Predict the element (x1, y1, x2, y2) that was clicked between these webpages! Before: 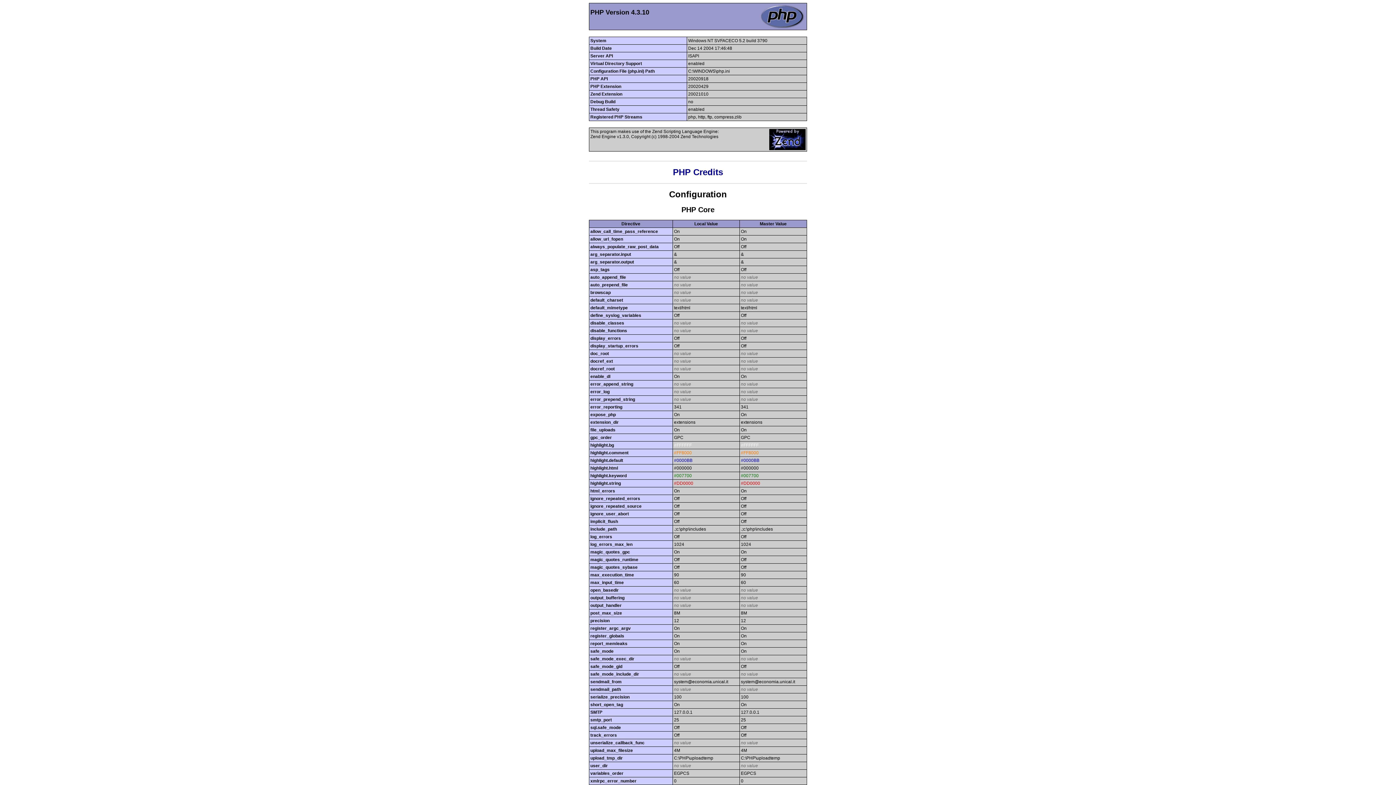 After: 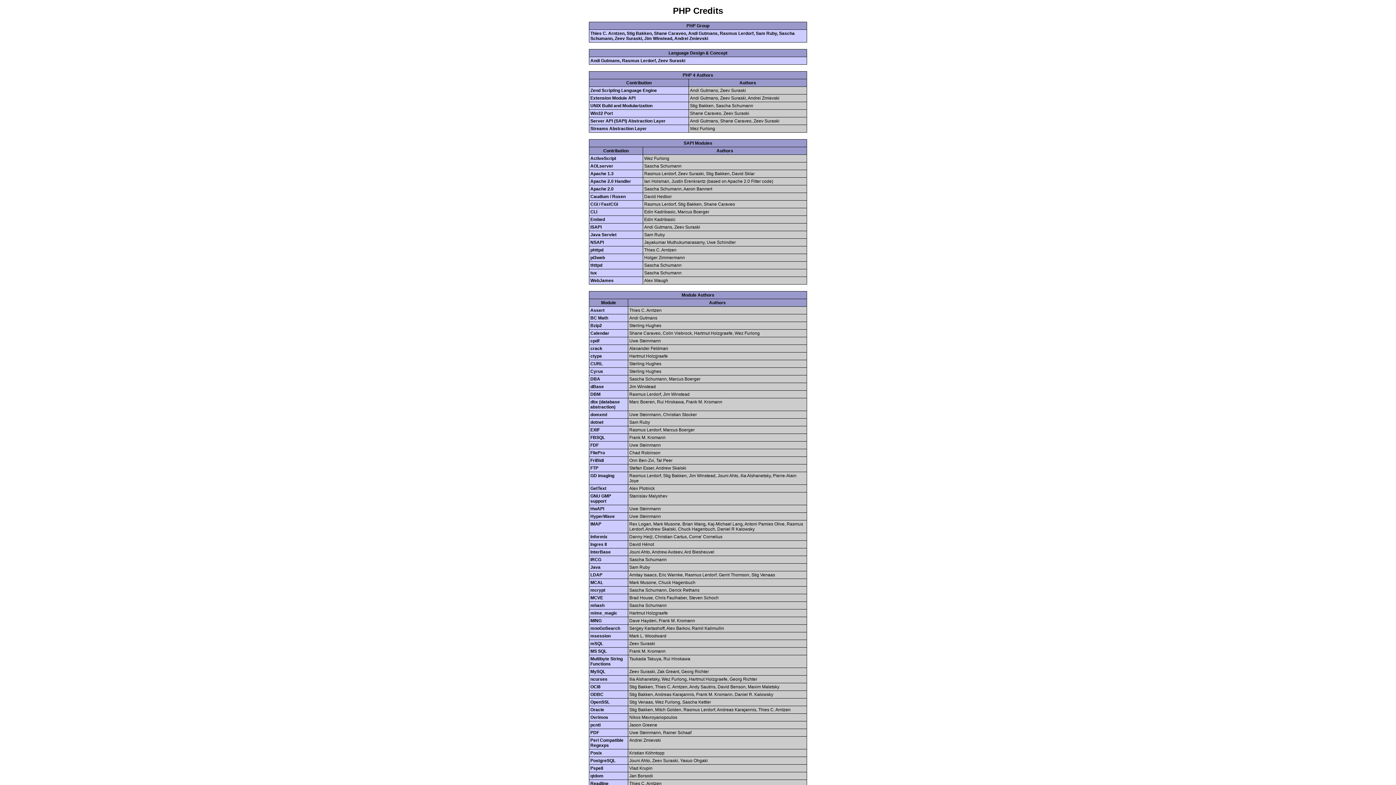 Action: bbox: (673, 167, 723, 177) label: PHP Credits